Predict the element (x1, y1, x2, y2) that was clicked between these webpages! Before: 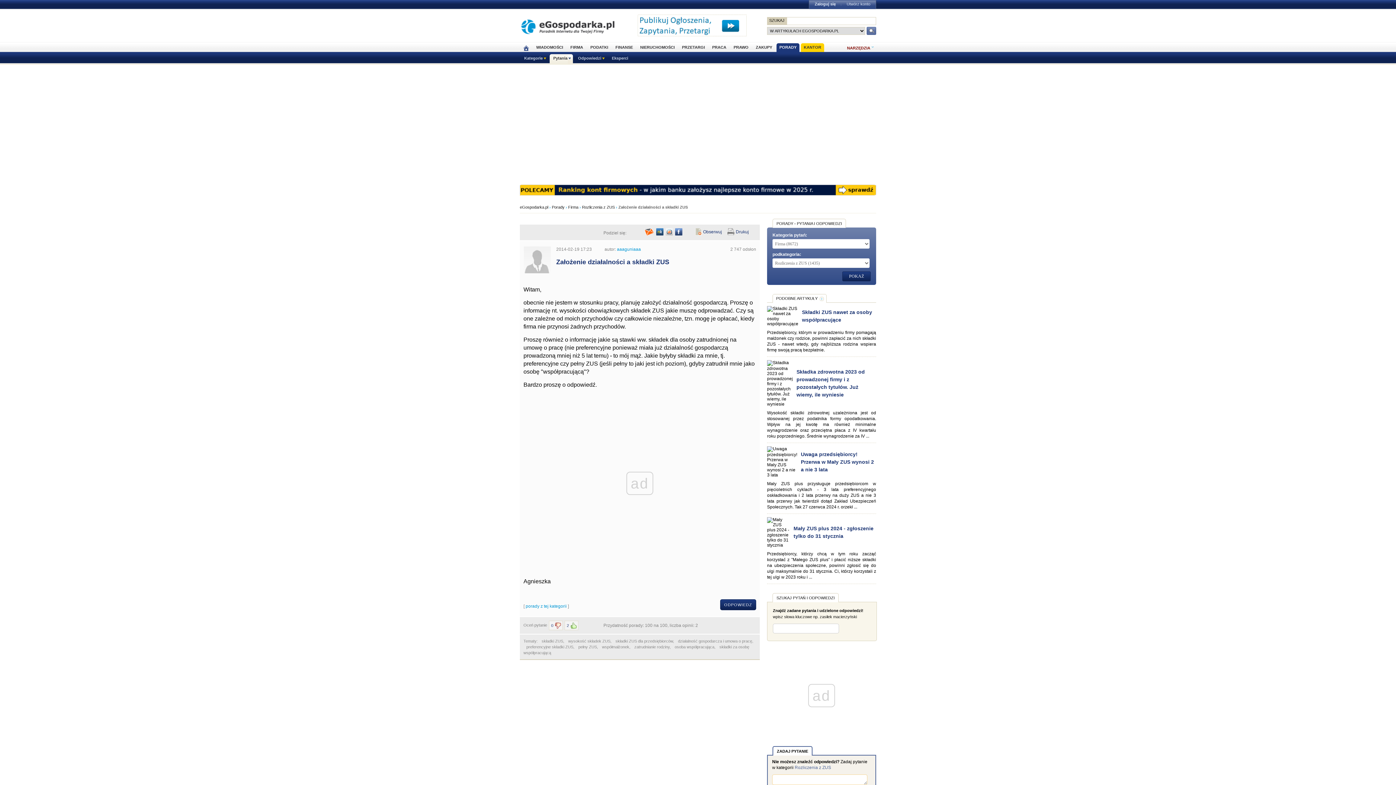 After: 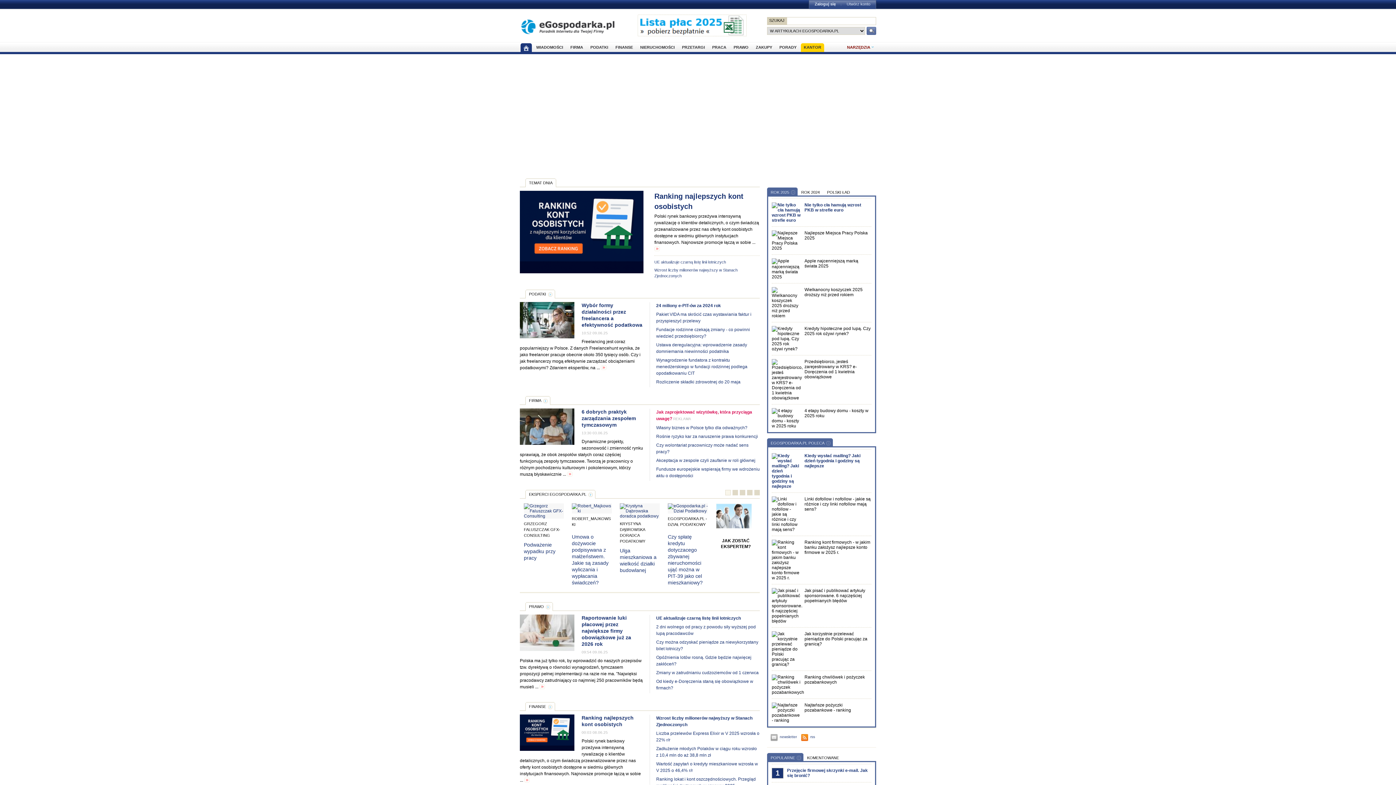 Action: label: eGospodarka.pl bbox: (520, 205, 548, 209)